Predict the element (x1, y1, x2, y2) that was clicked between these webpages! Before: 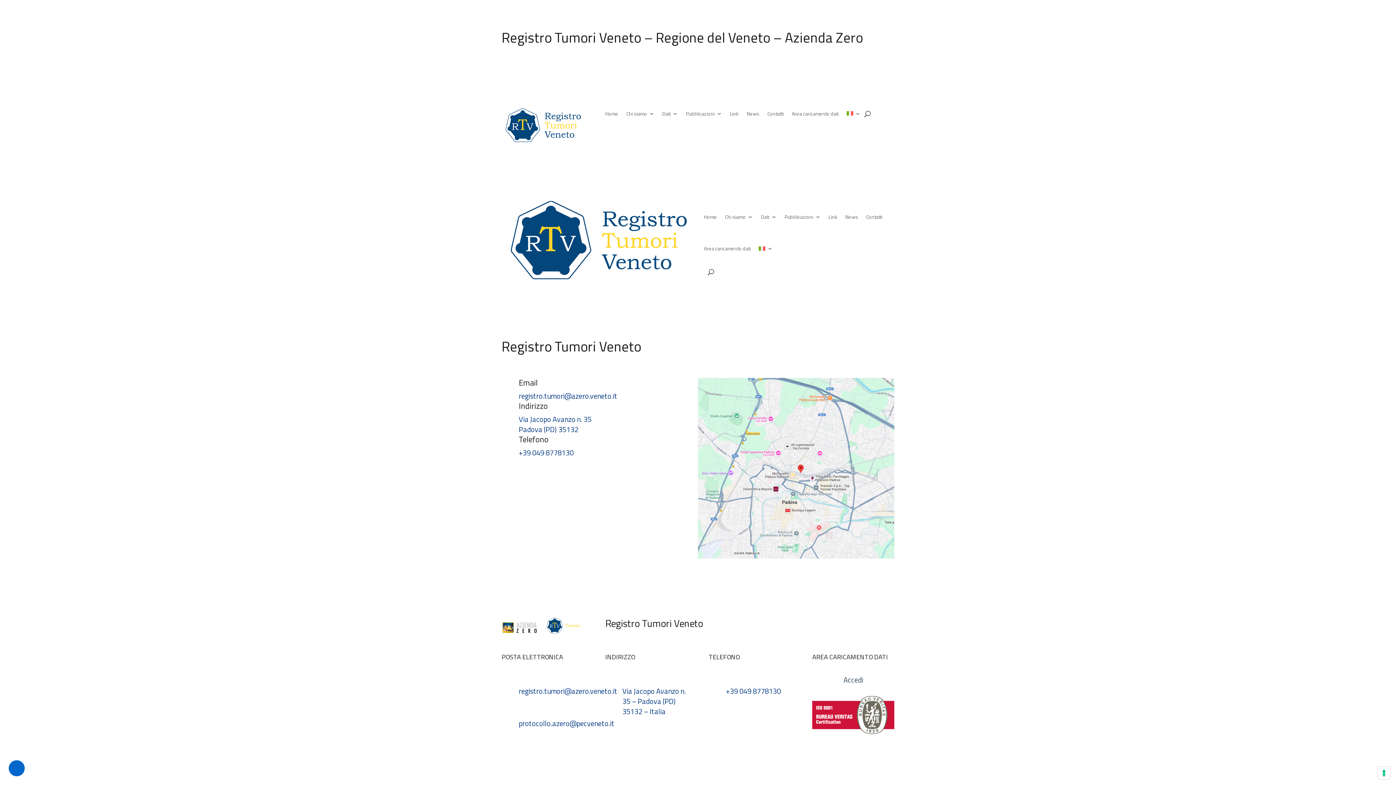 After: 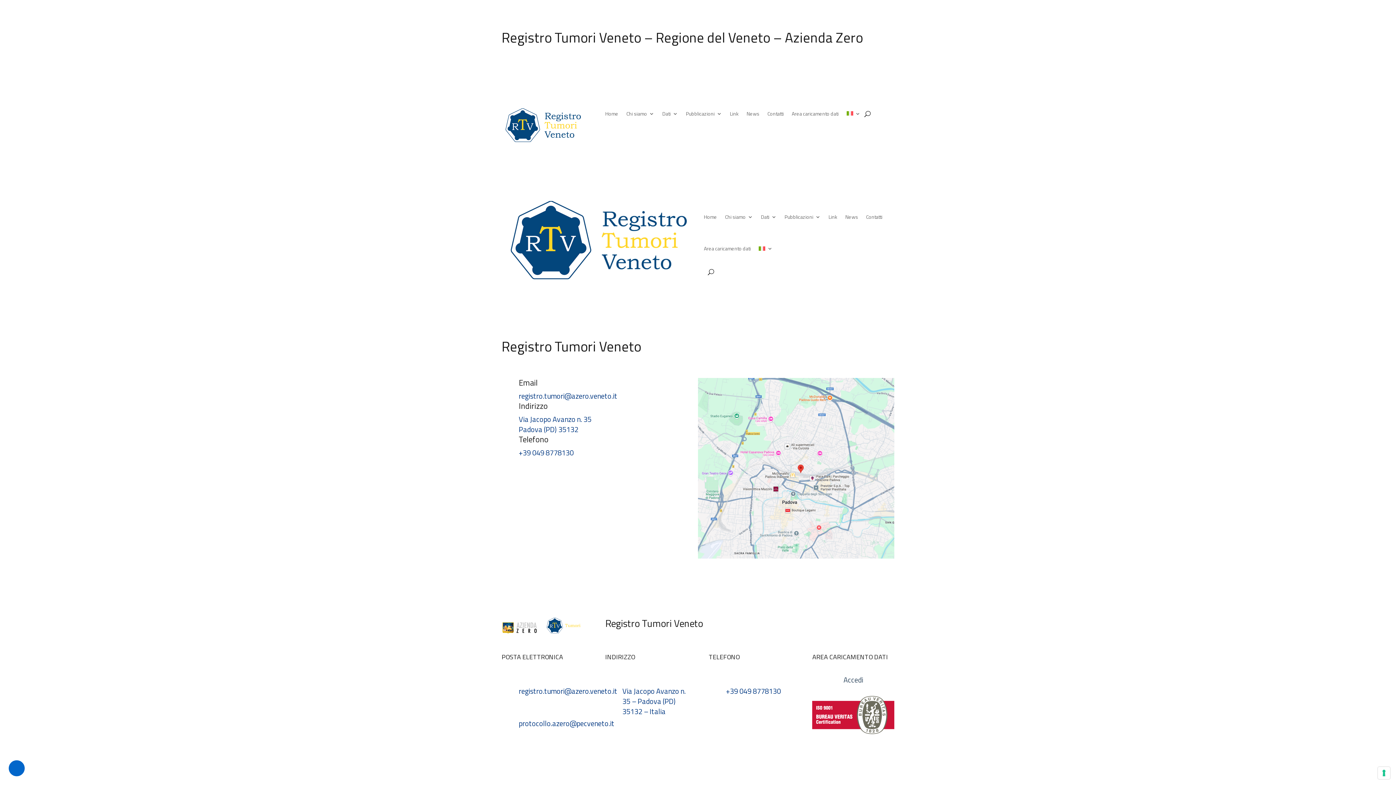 Action: bbox: (698, 550, 894, 561)